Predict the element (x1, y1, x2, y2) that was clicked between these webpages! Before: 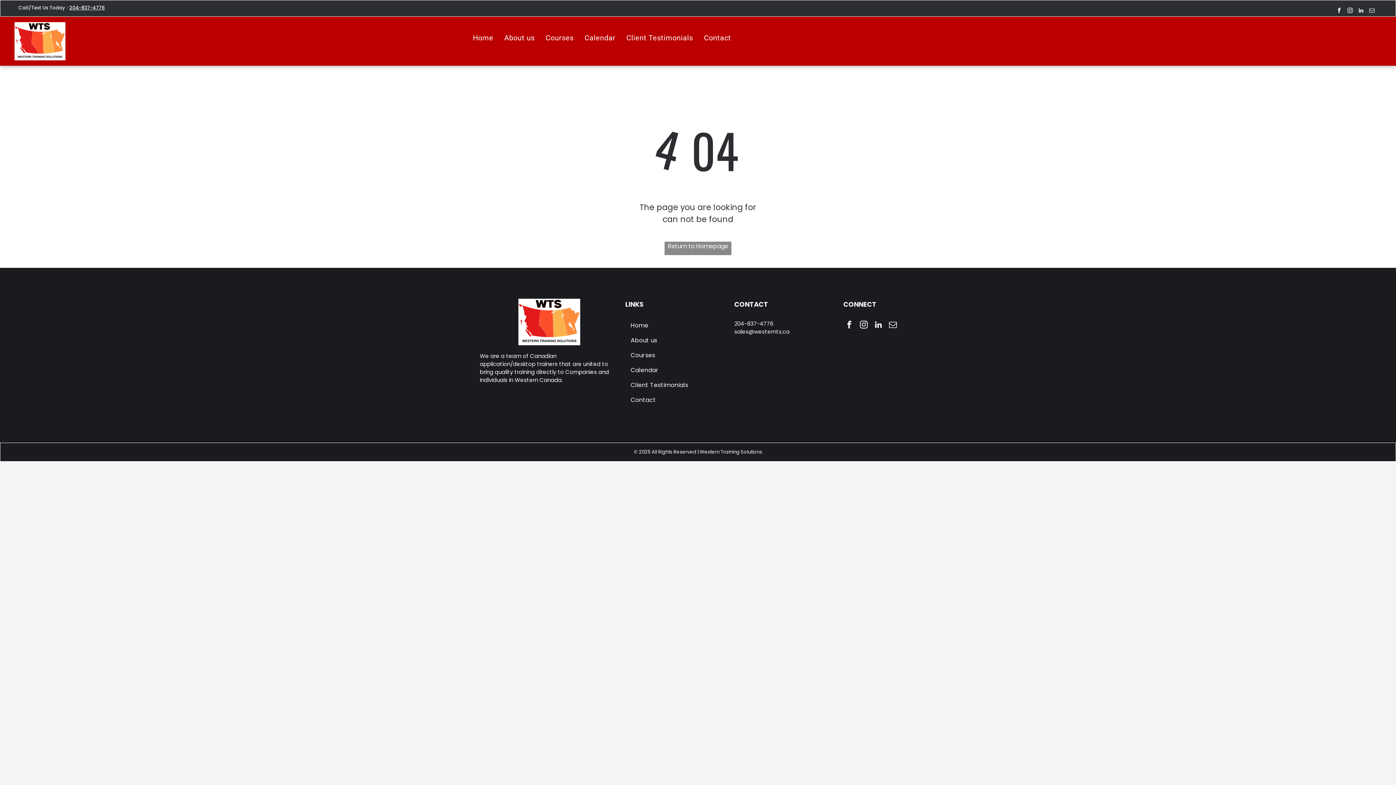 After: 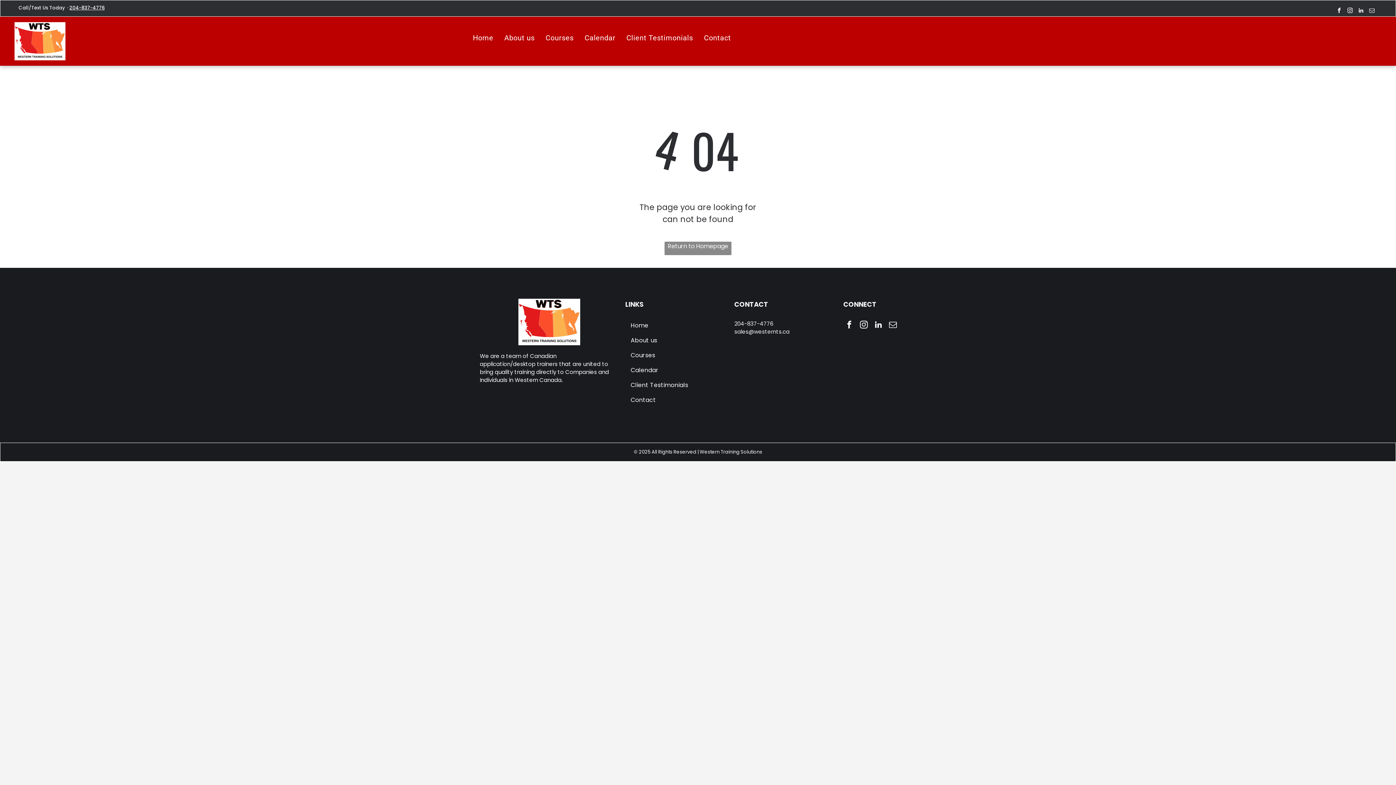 Action: bbox: (887, 319, 898, 332) label: email